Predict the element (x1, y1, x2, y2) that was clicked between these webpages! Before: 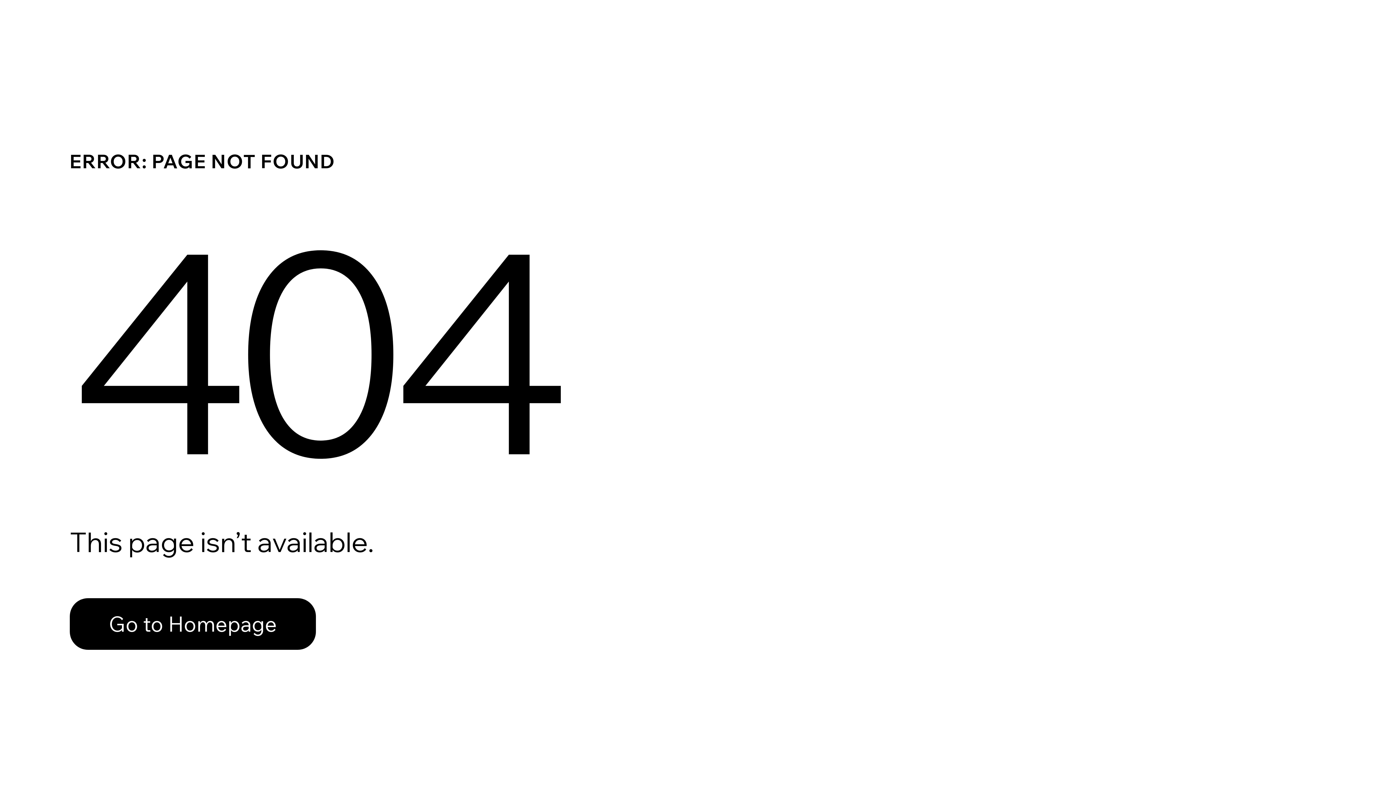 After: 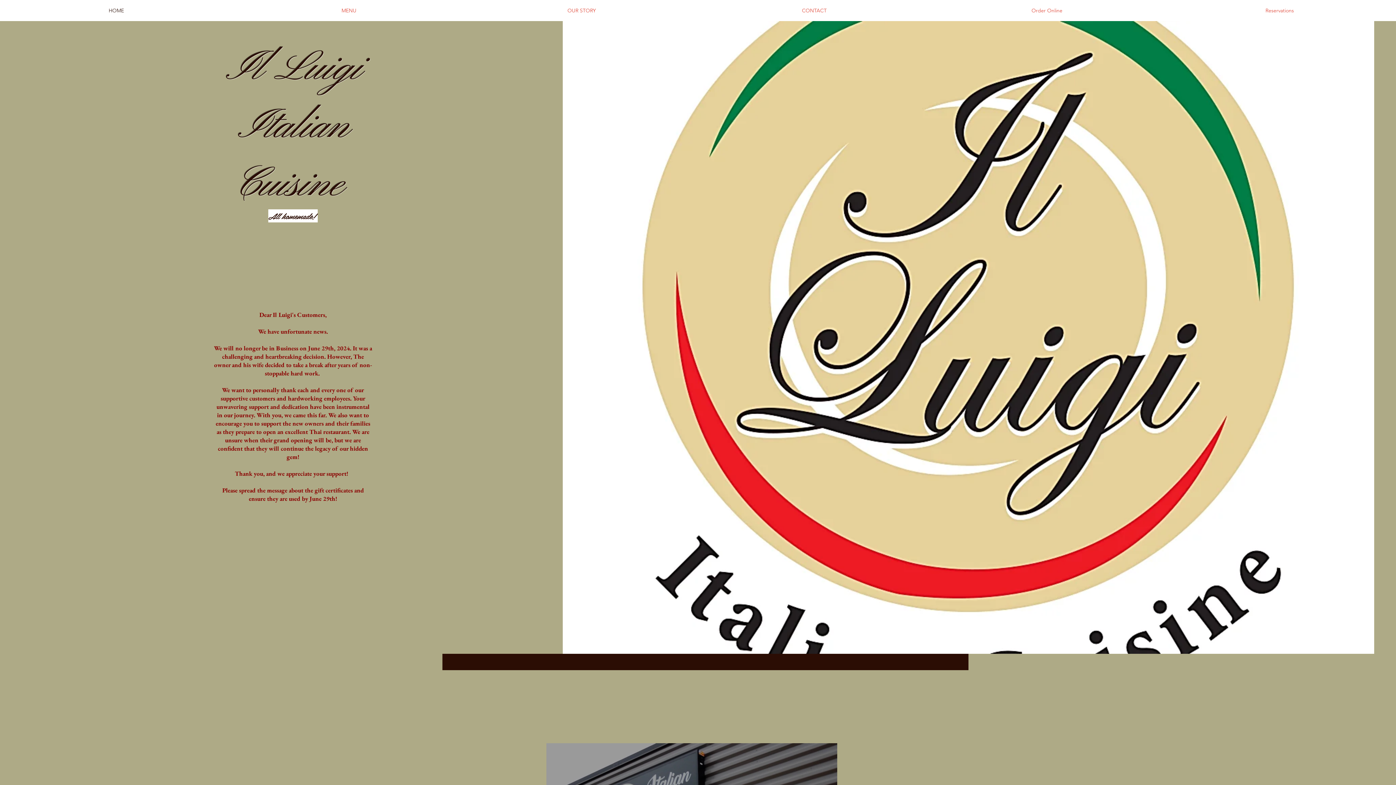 Action: label: Go to Homepage bbox: (69, 582, 768, 659)